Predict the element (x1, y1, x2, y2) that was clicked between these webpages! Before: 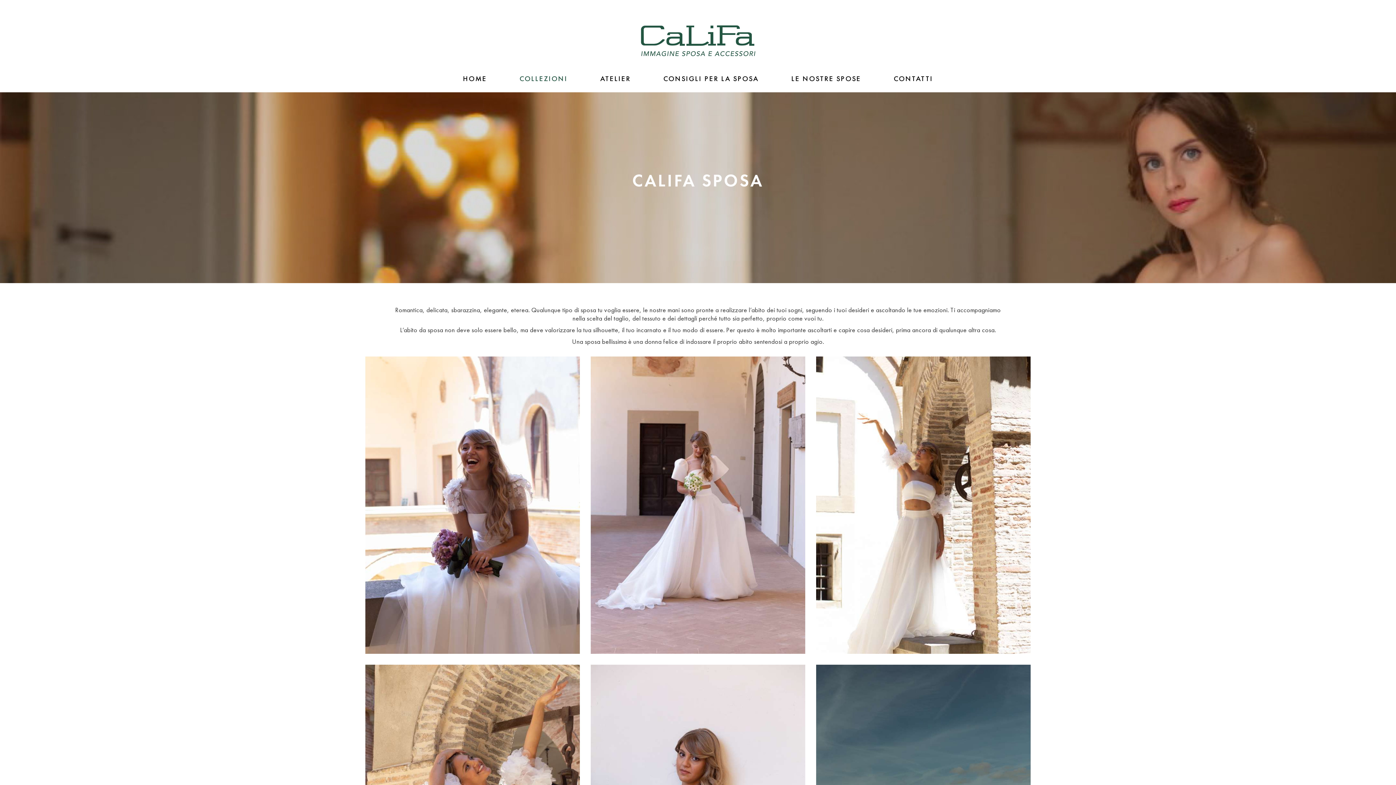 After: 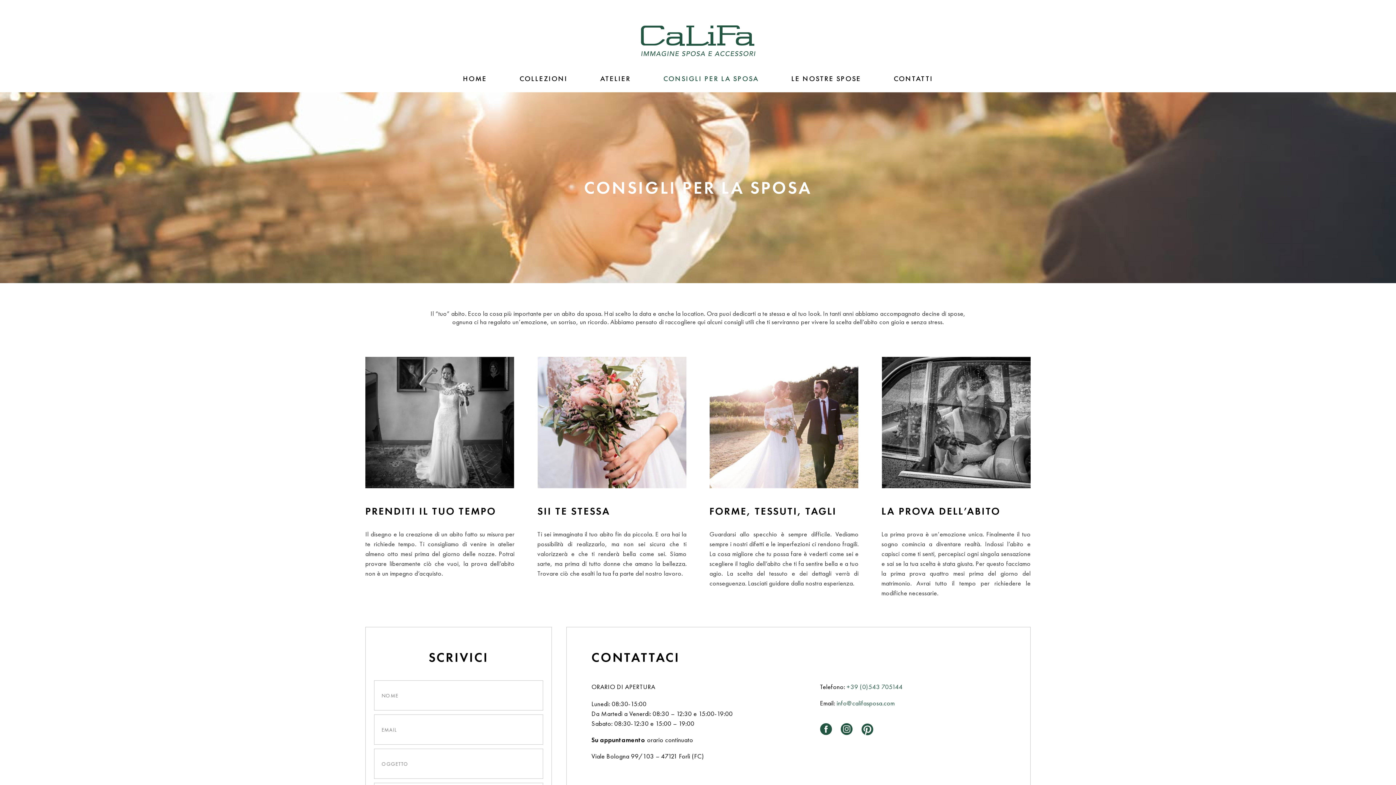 Action: label: CONSIGLI PER LA SPOSA bbox: (663, 70, 758, 86)